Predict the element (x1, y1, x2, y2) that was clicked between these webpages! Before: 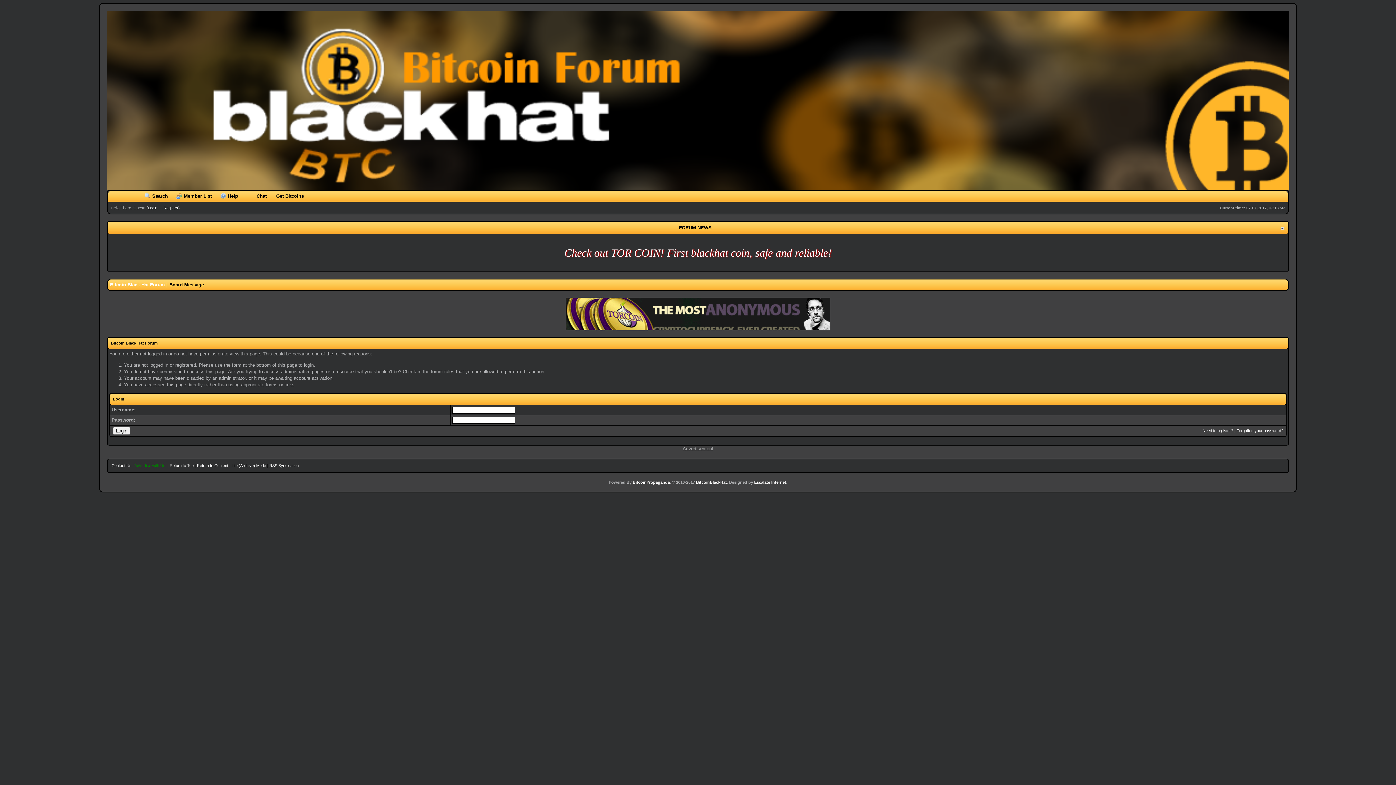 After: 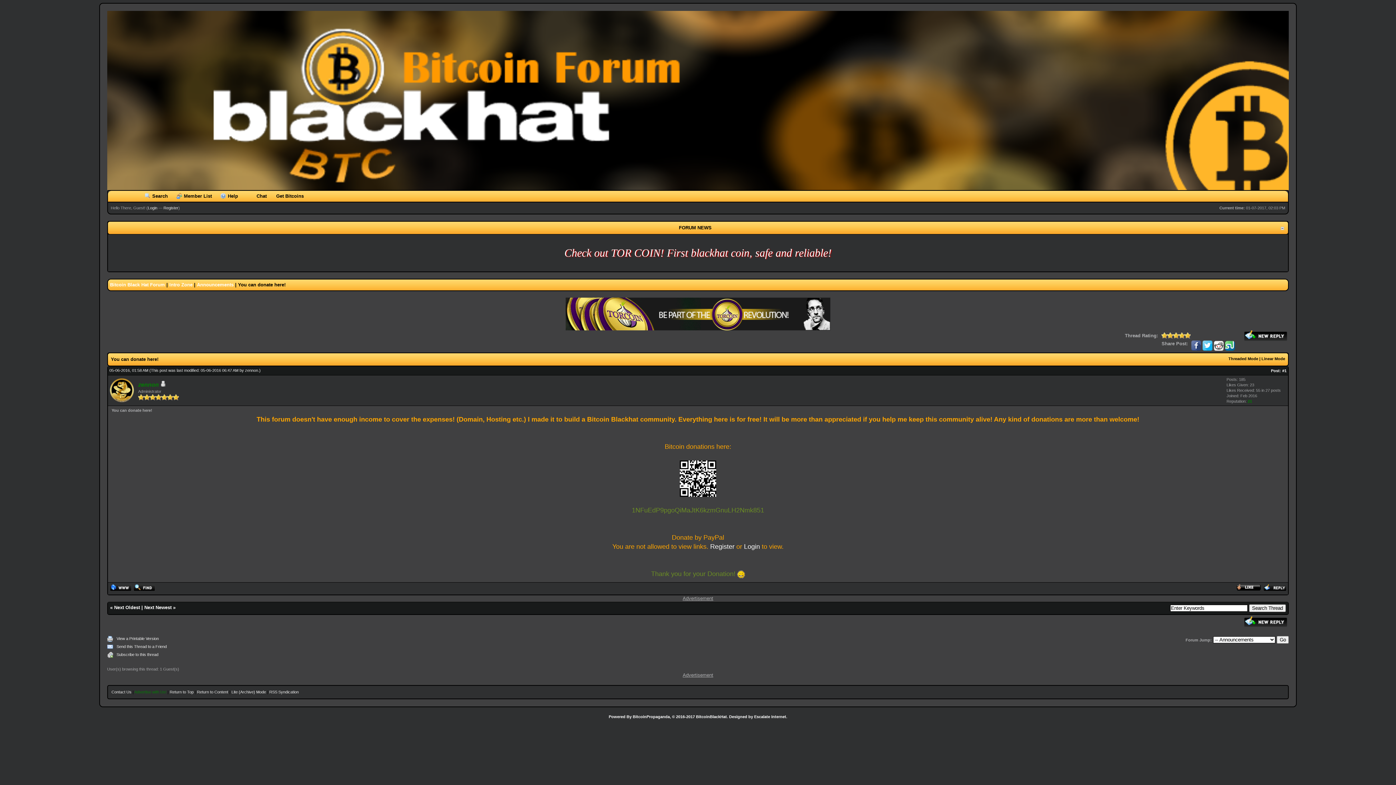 Action: bbox: (243, 190, 249, 201)